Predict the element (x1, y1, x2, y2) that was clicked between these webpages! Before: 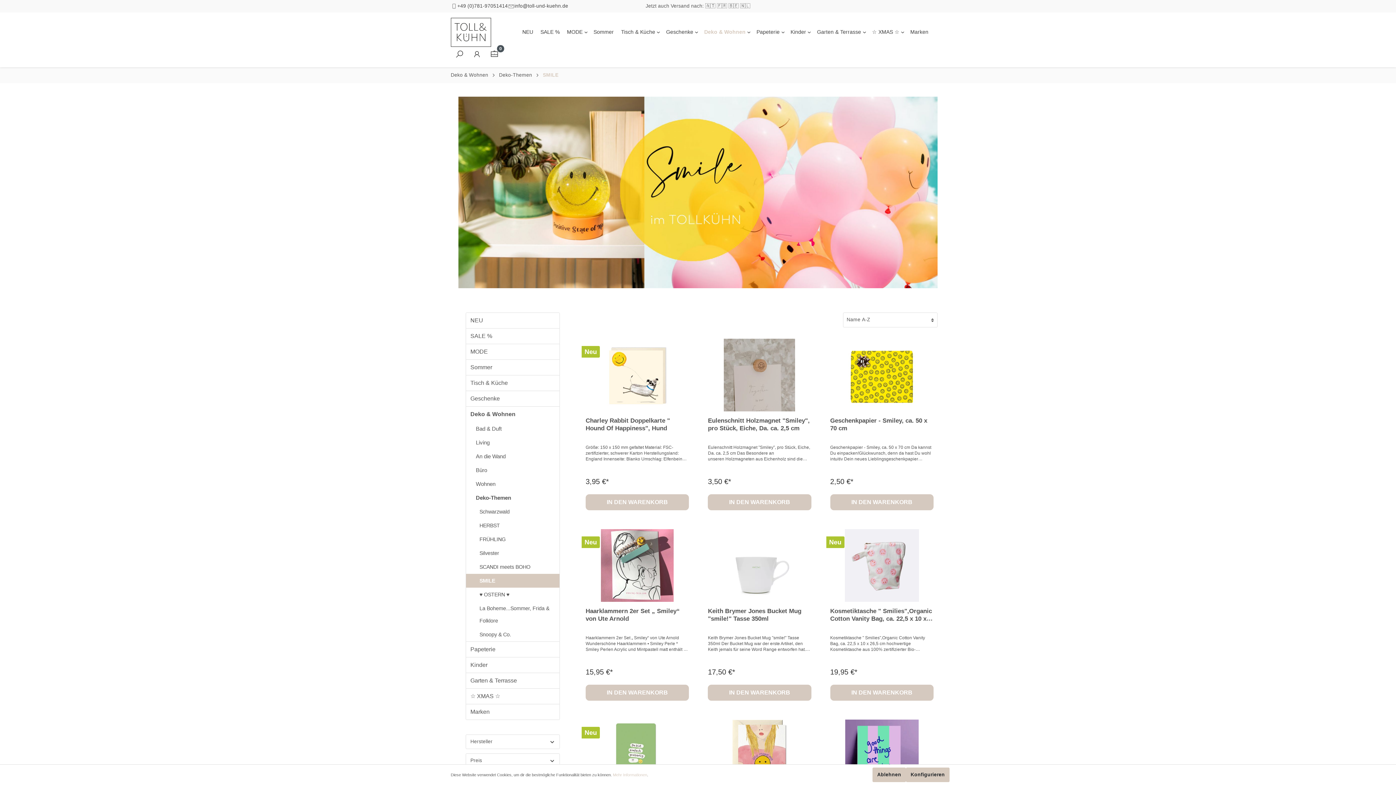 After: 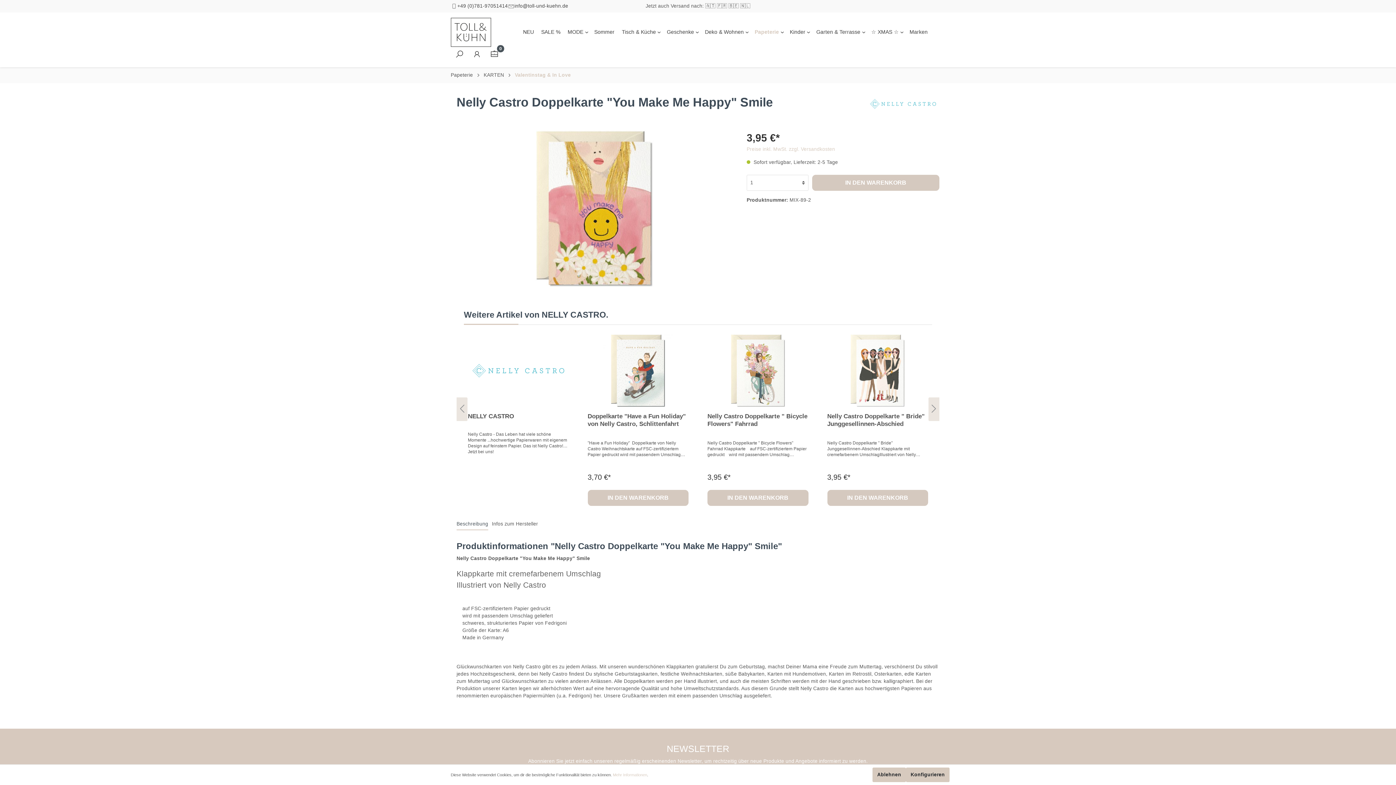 Action: bbox: (708, 719, 811, 792)